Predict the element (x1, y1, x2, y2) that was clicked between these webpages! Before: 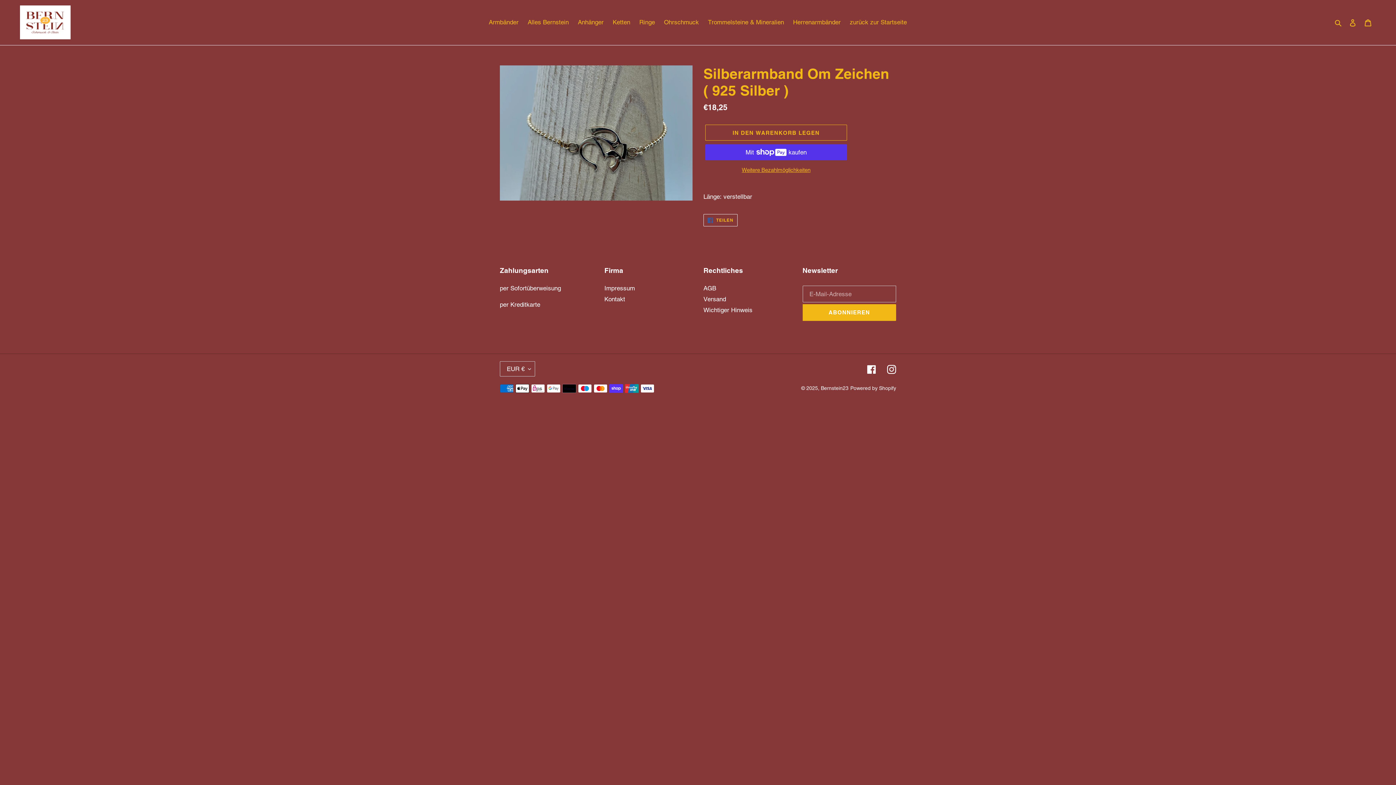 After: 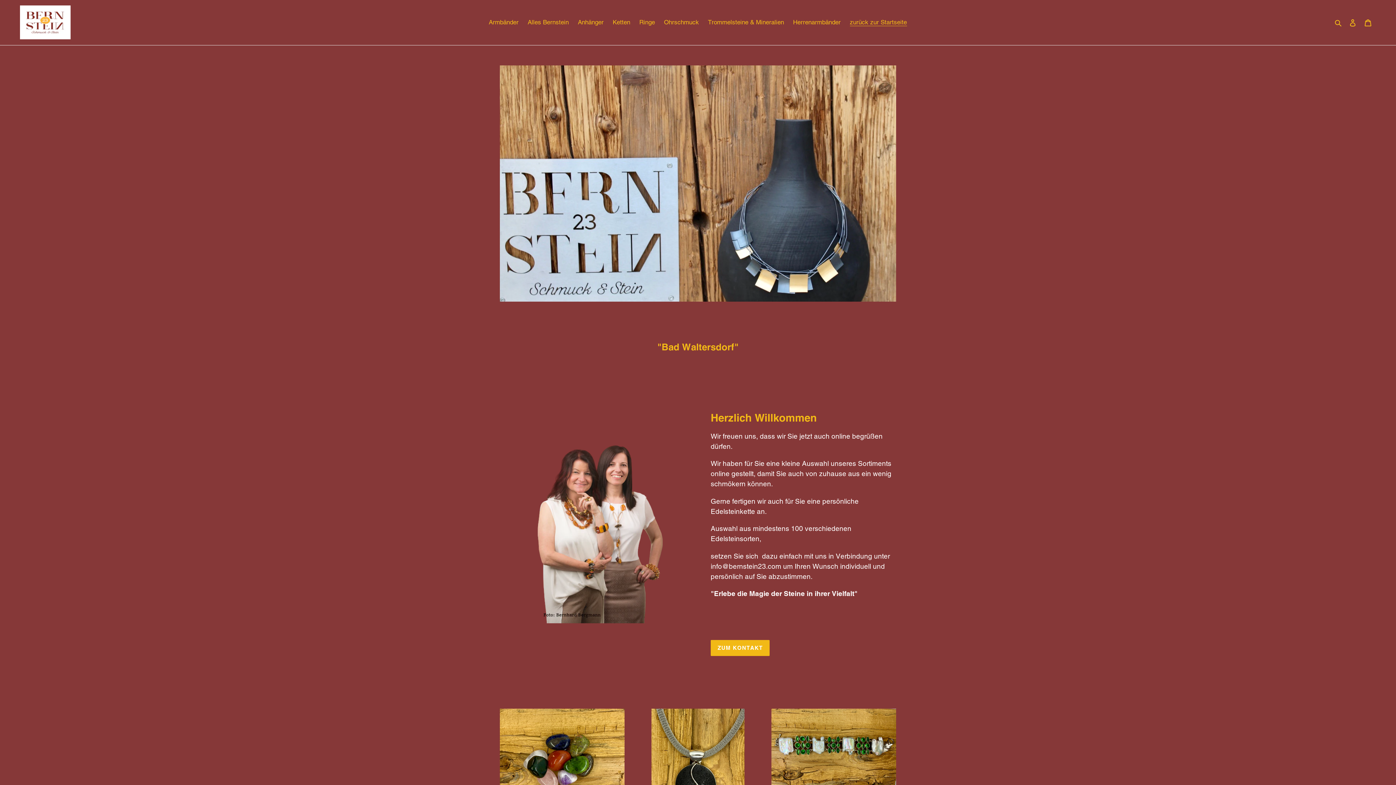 Action: bbox: (20, 5, 358, 39)